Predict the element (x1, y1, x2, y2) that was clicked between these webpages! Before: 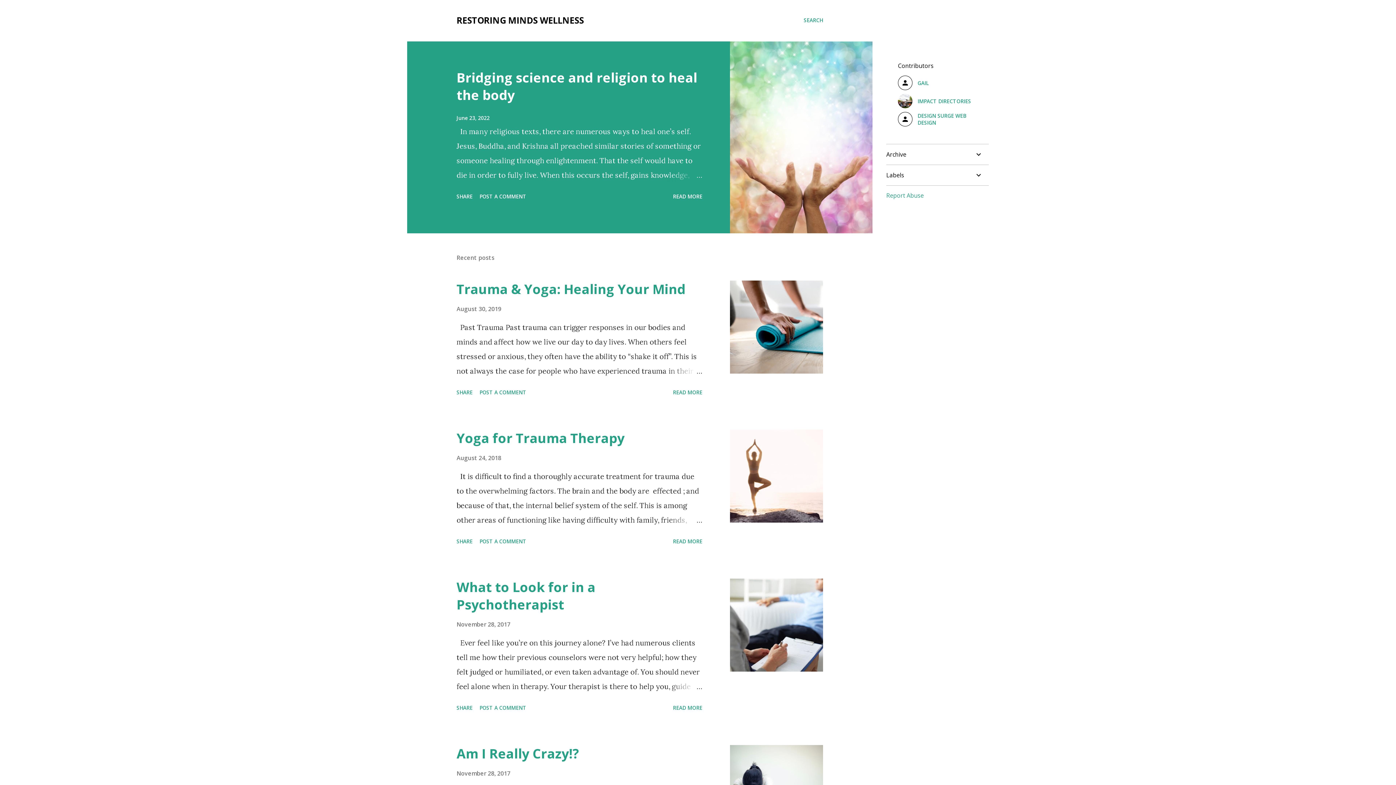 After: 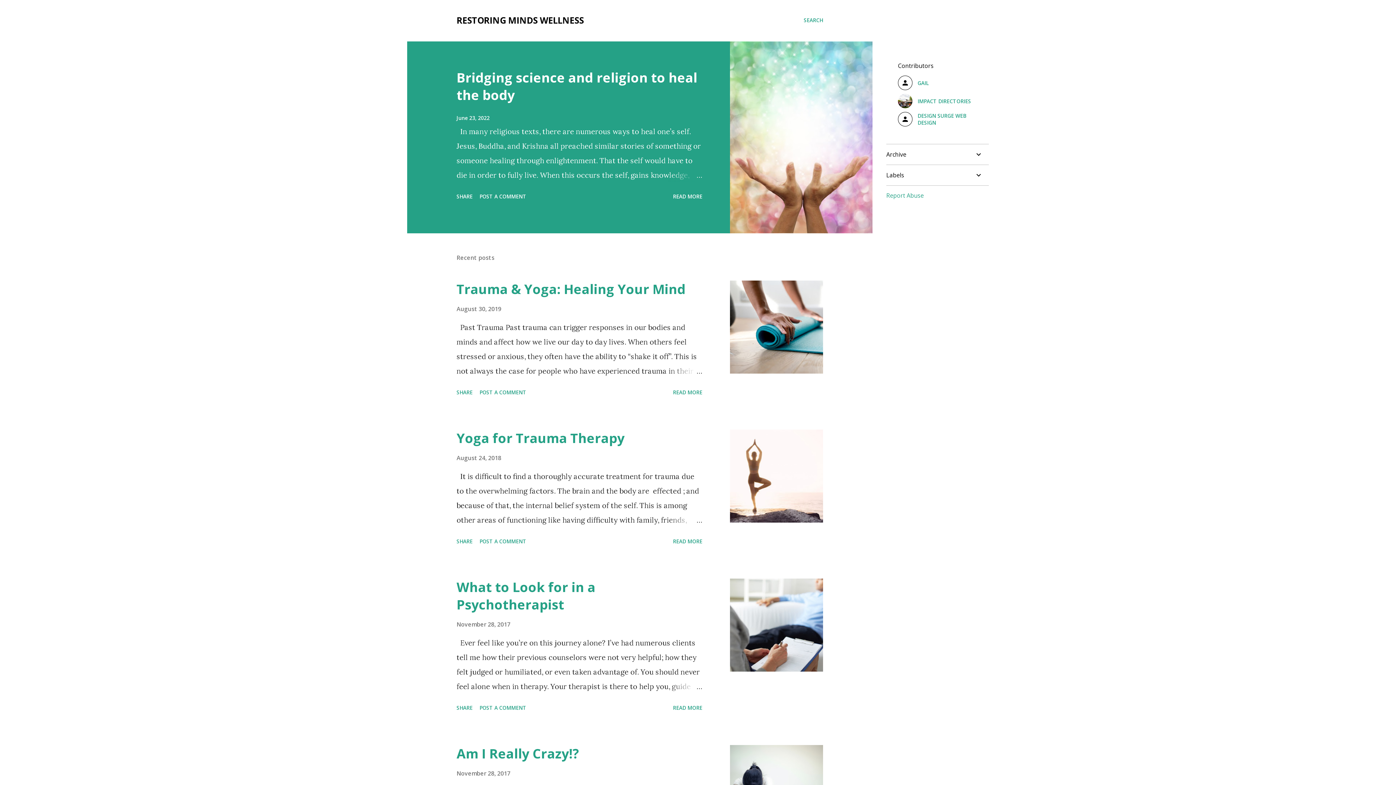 Action: bbox: (667, 168, 702, 182)